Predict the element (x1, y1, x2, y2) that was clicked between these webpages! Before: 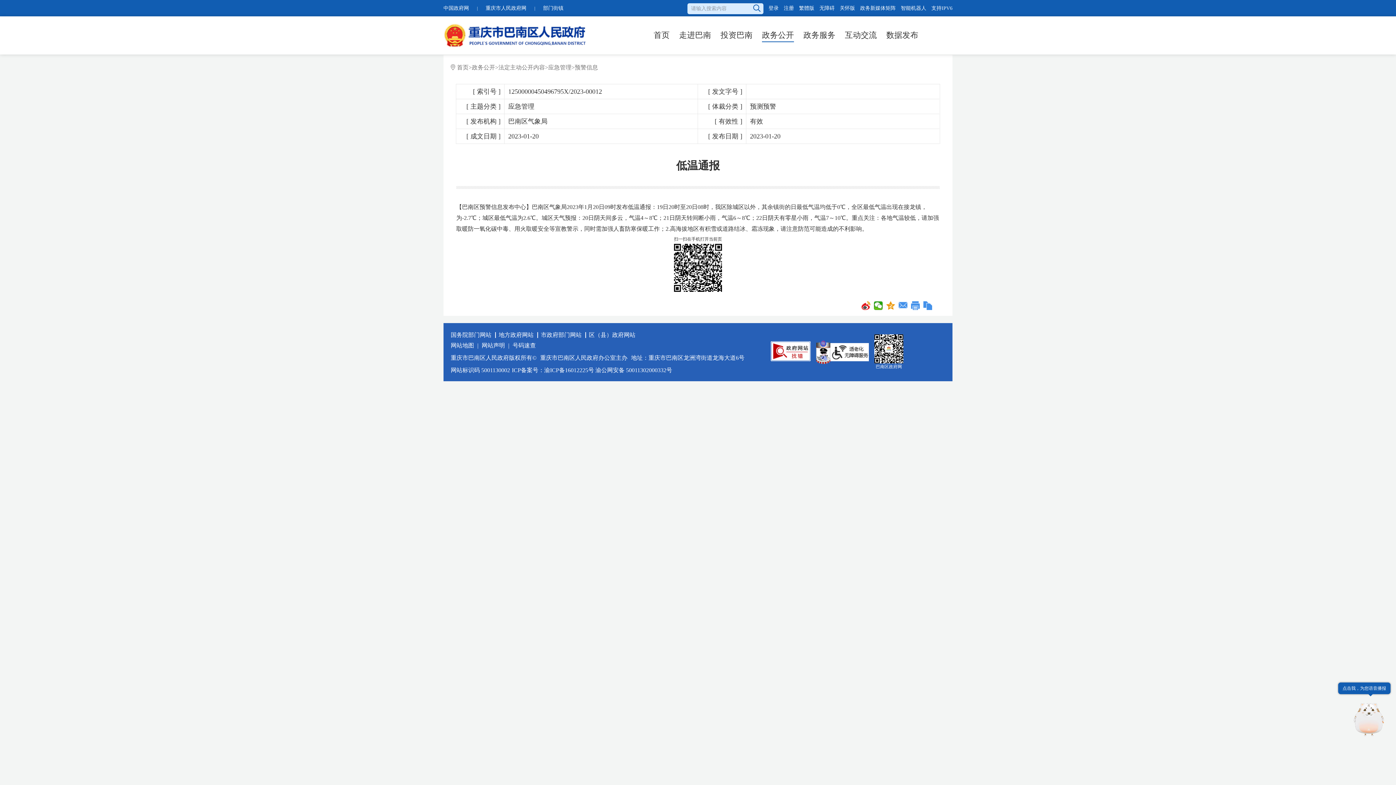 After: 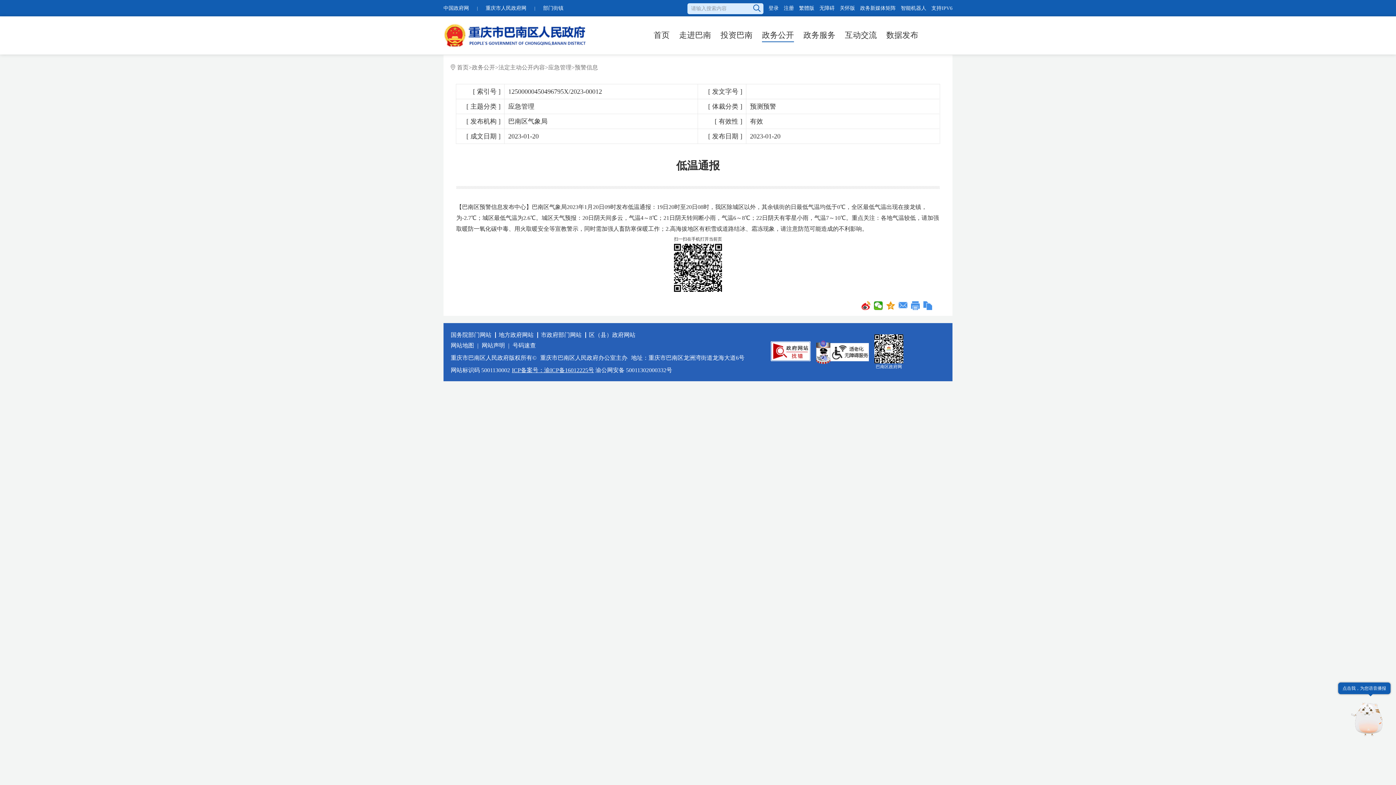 Action: label: ICP备案号：渝ICP备16012225号 bbox: (512, 367, 594, 373)